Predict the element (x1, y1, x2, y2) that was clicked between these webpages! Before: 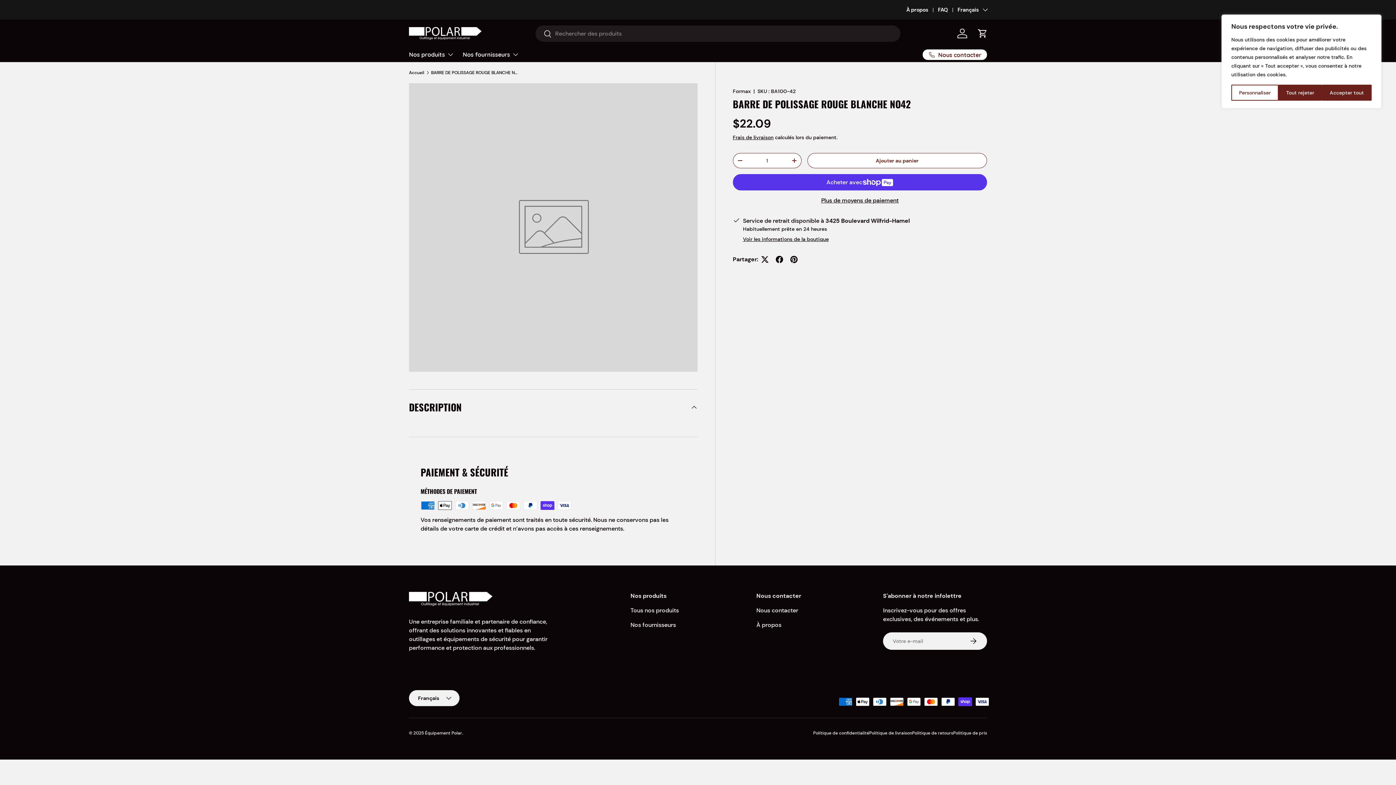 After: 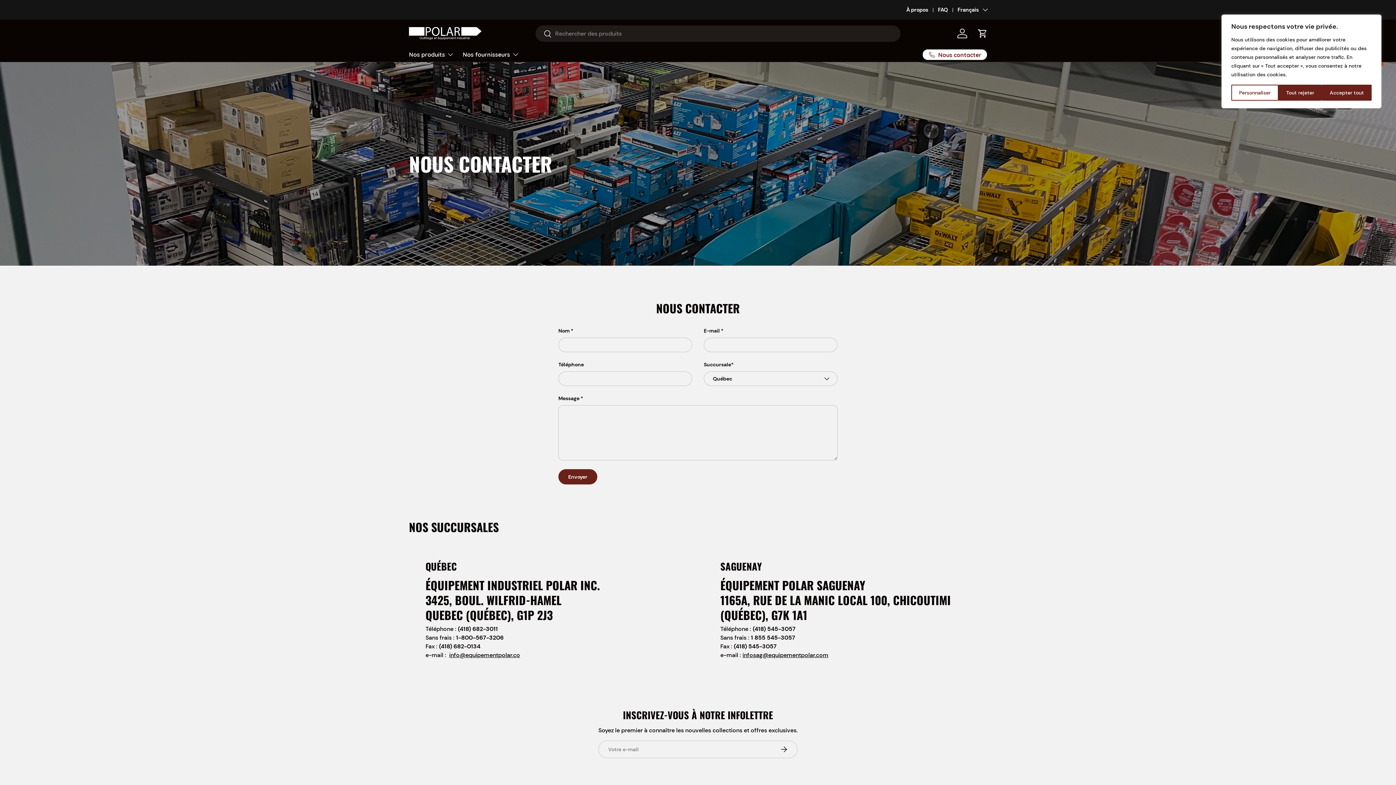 Action: label: Nous contacter bbox: (756, 606, 798, 614)